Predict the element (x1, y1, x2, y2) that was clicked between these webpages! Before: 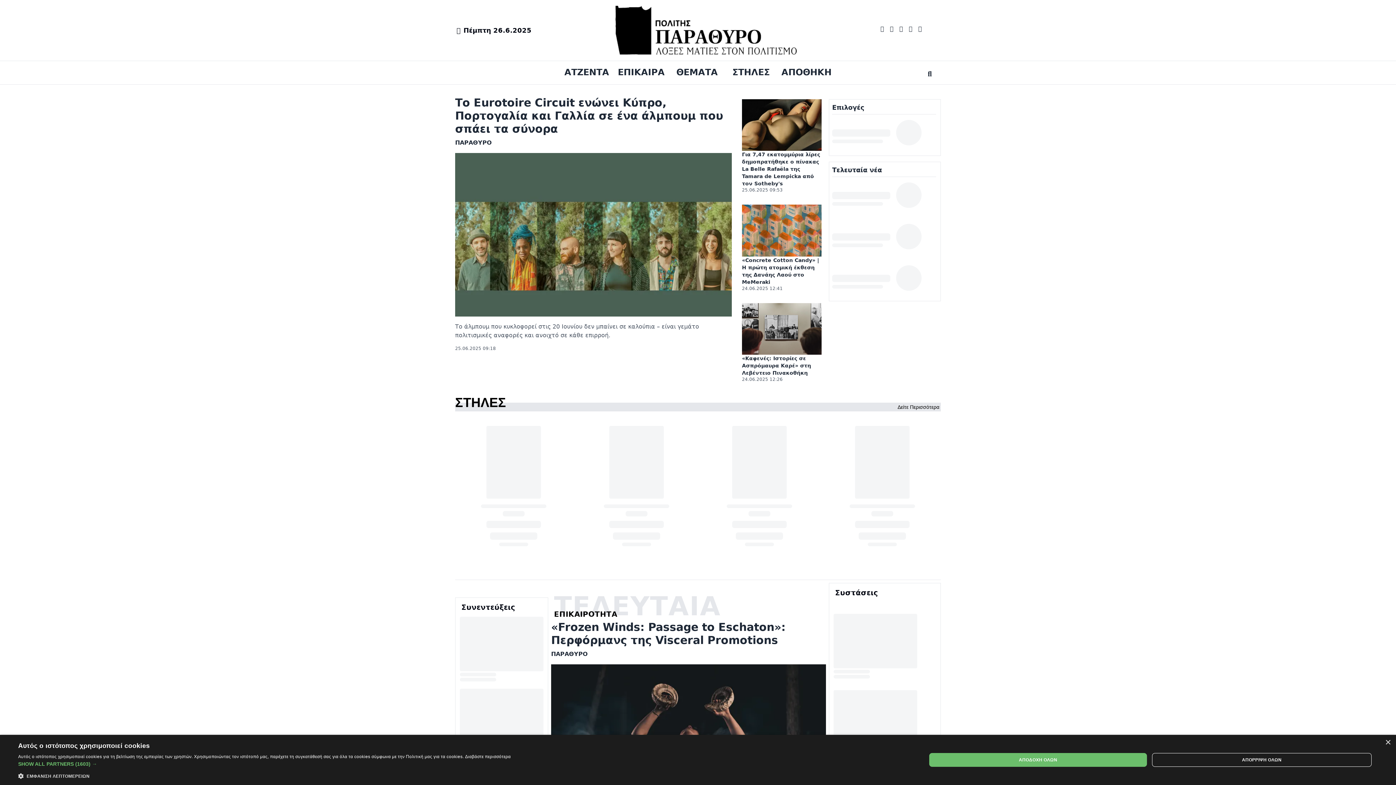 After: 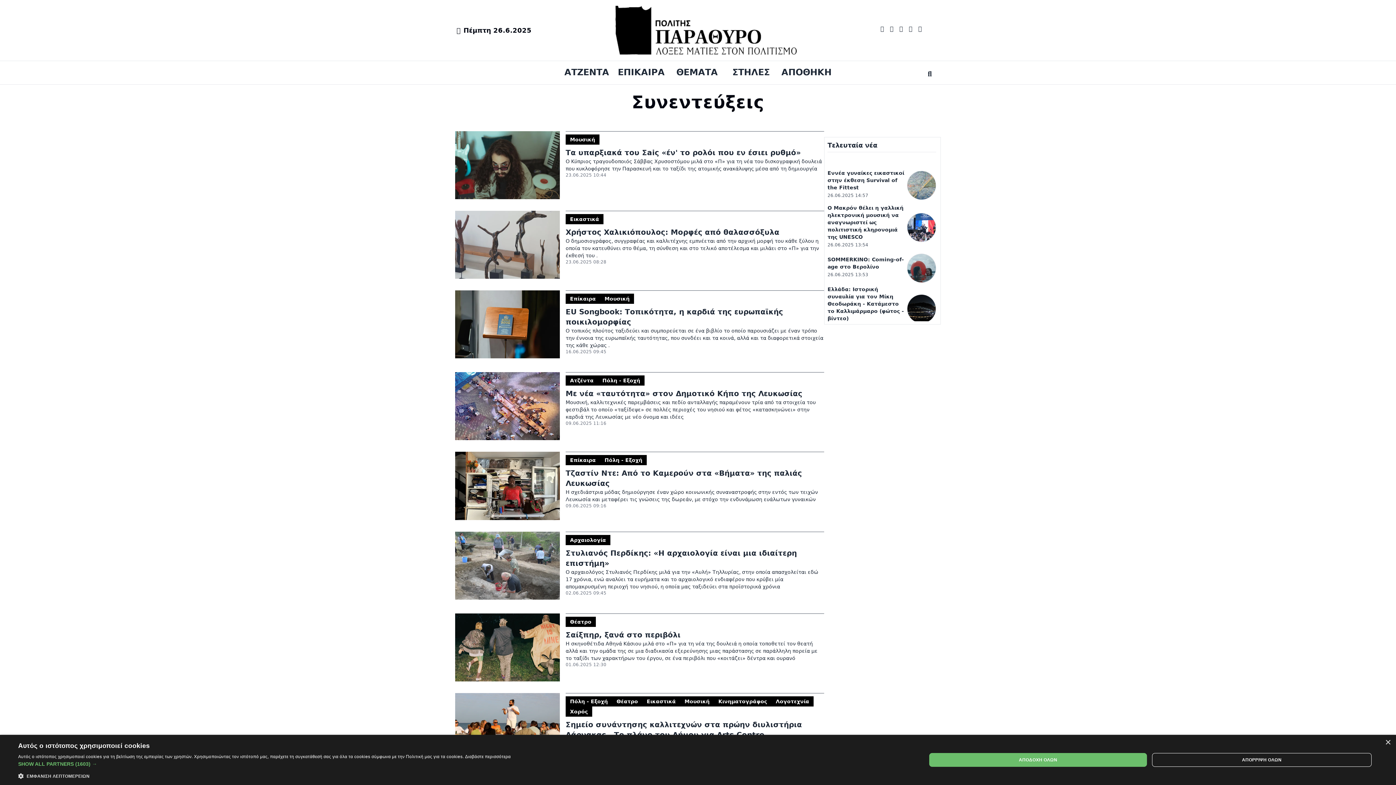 Action: bbox: (455, 602, 548, 612) label: Συνεντεύξεις